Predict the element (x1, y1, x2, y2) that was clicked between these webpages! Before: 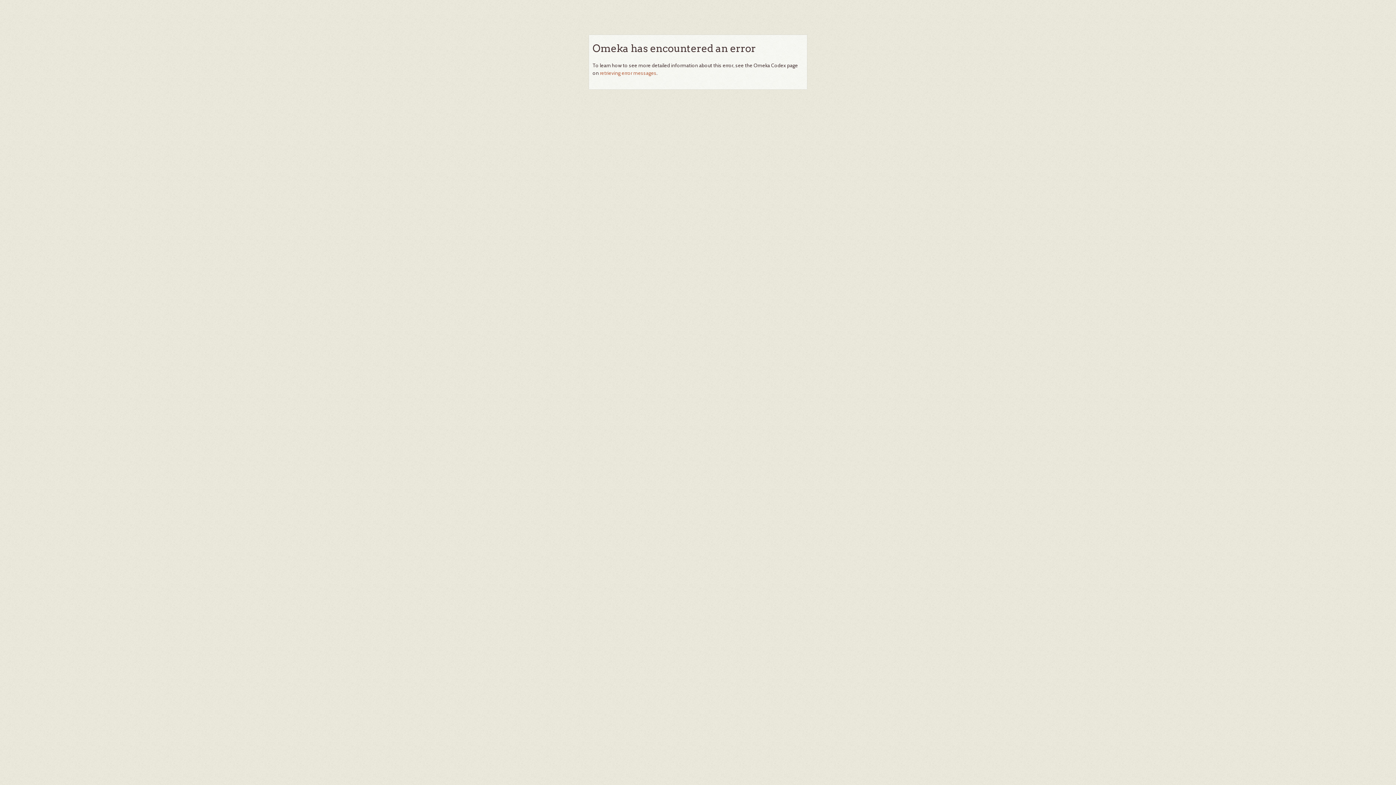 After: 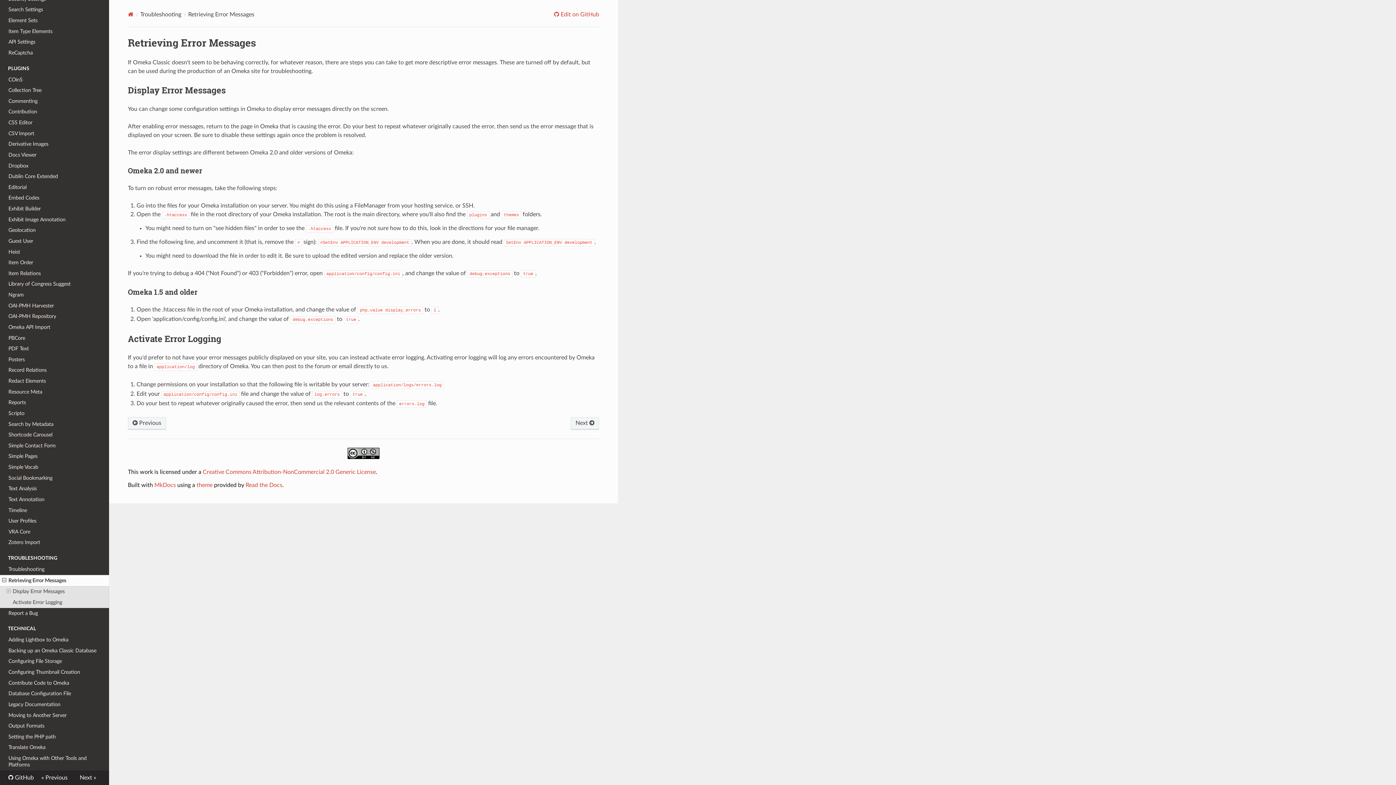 Action: label: retrieving error messages bbox: (600, 69, 656, 76)